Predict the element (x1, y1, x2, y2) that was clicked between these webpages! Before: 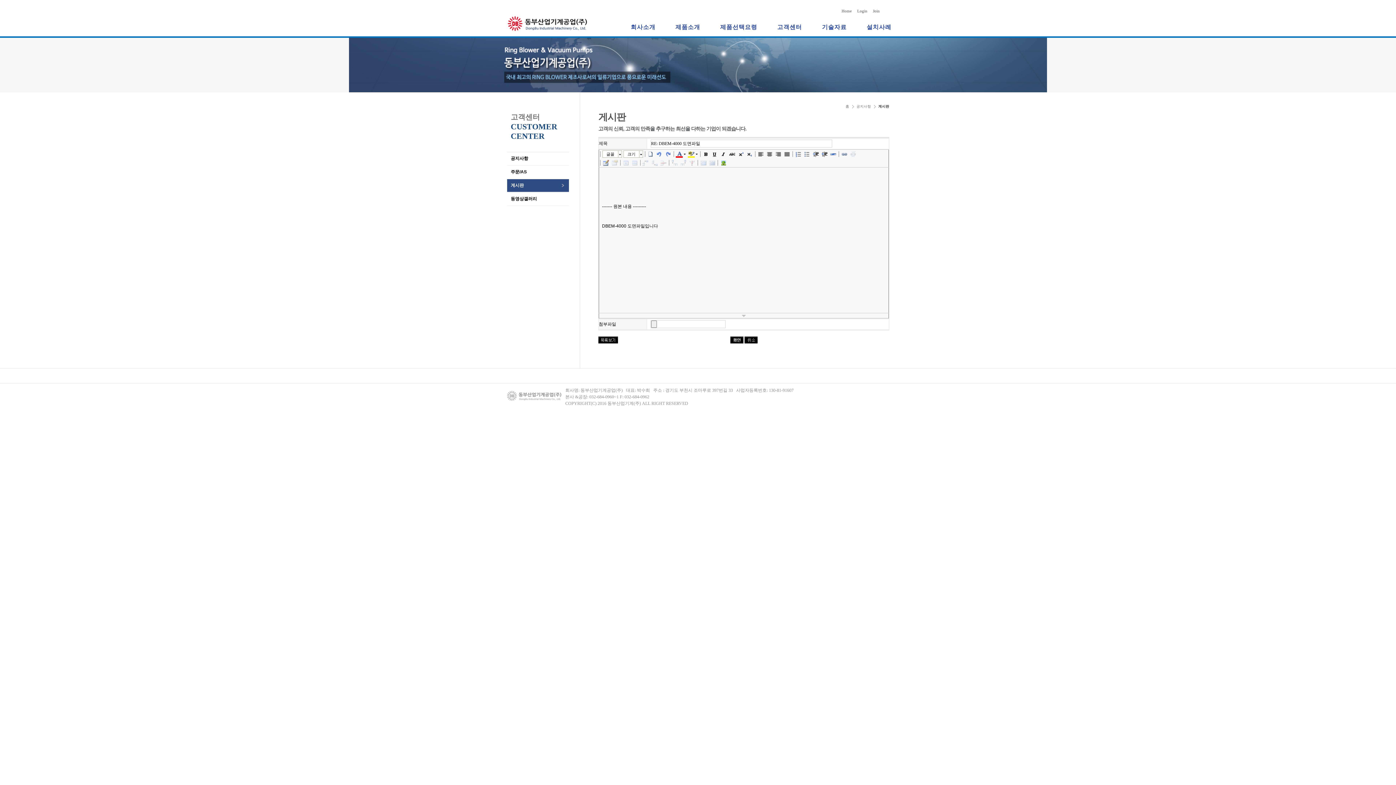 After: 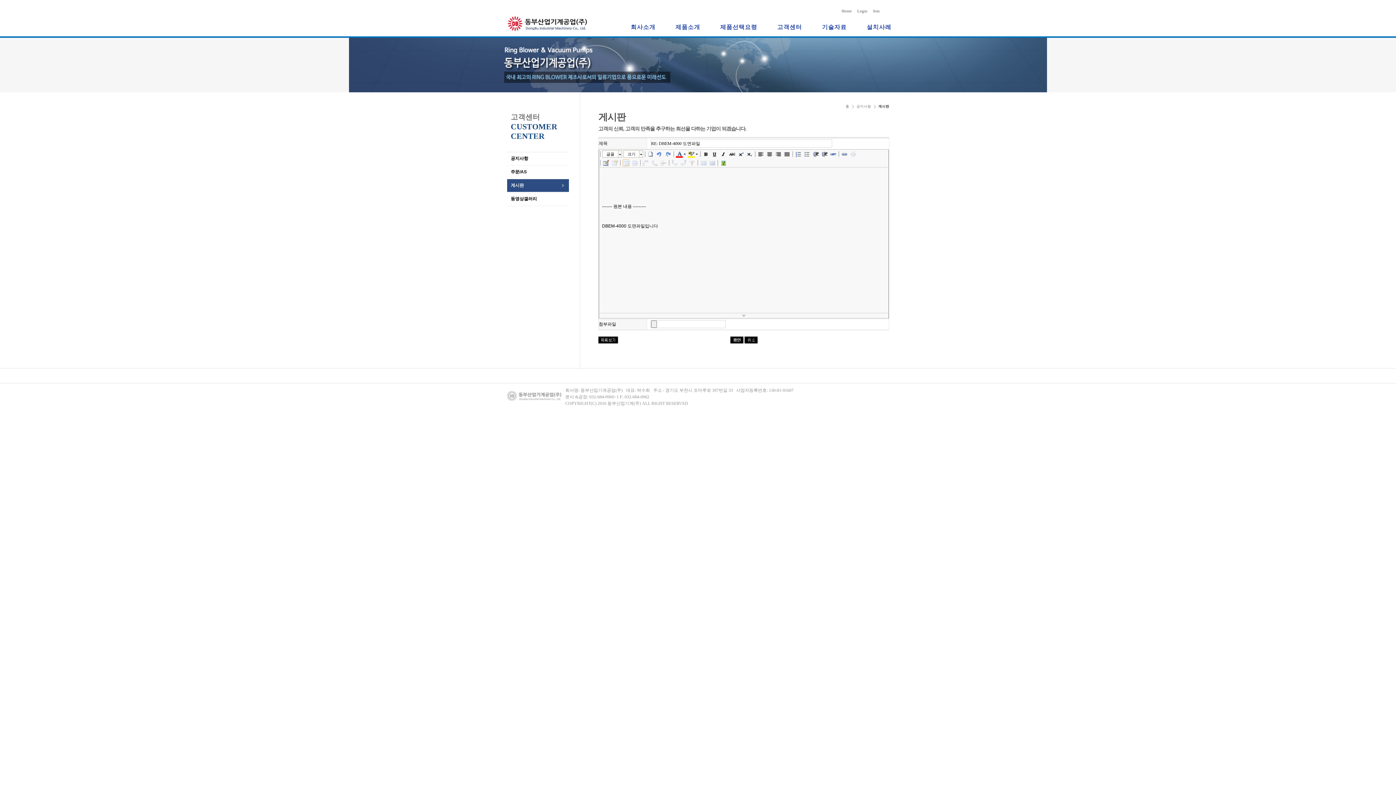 Action: bbox: (622, 159, 629, 166)